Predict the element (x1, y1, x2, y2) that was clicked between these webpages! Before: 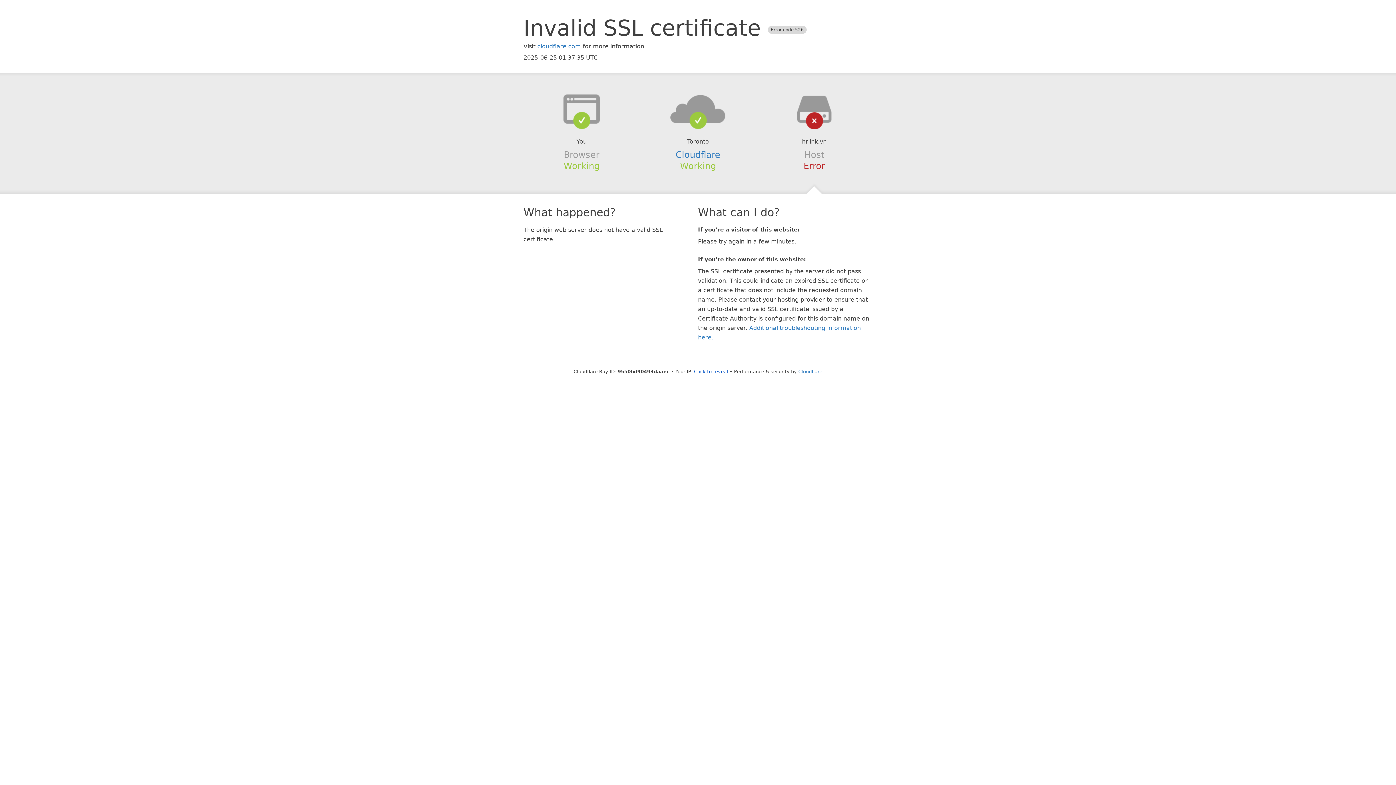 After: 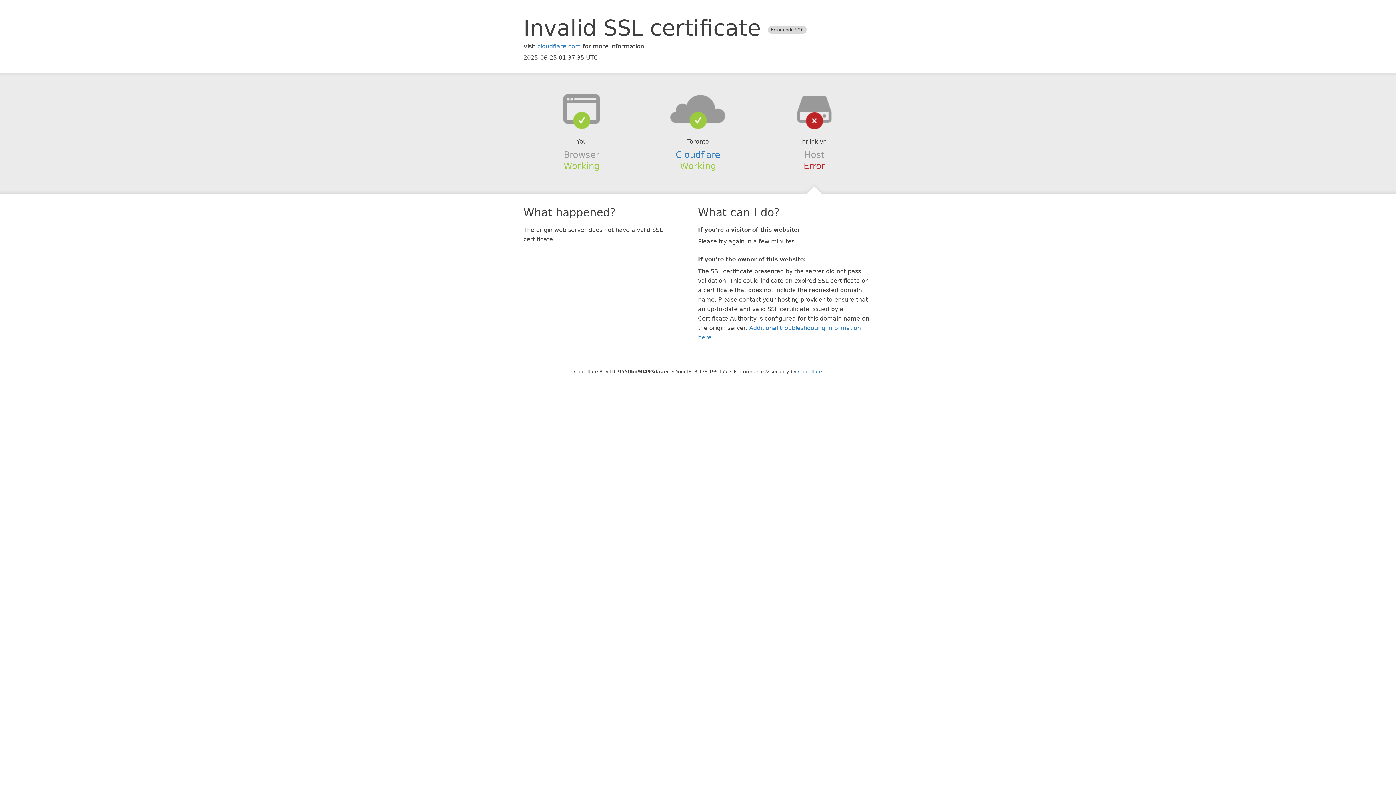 Action: bbox: (694, 368, 728, 374) label: Click to reveal